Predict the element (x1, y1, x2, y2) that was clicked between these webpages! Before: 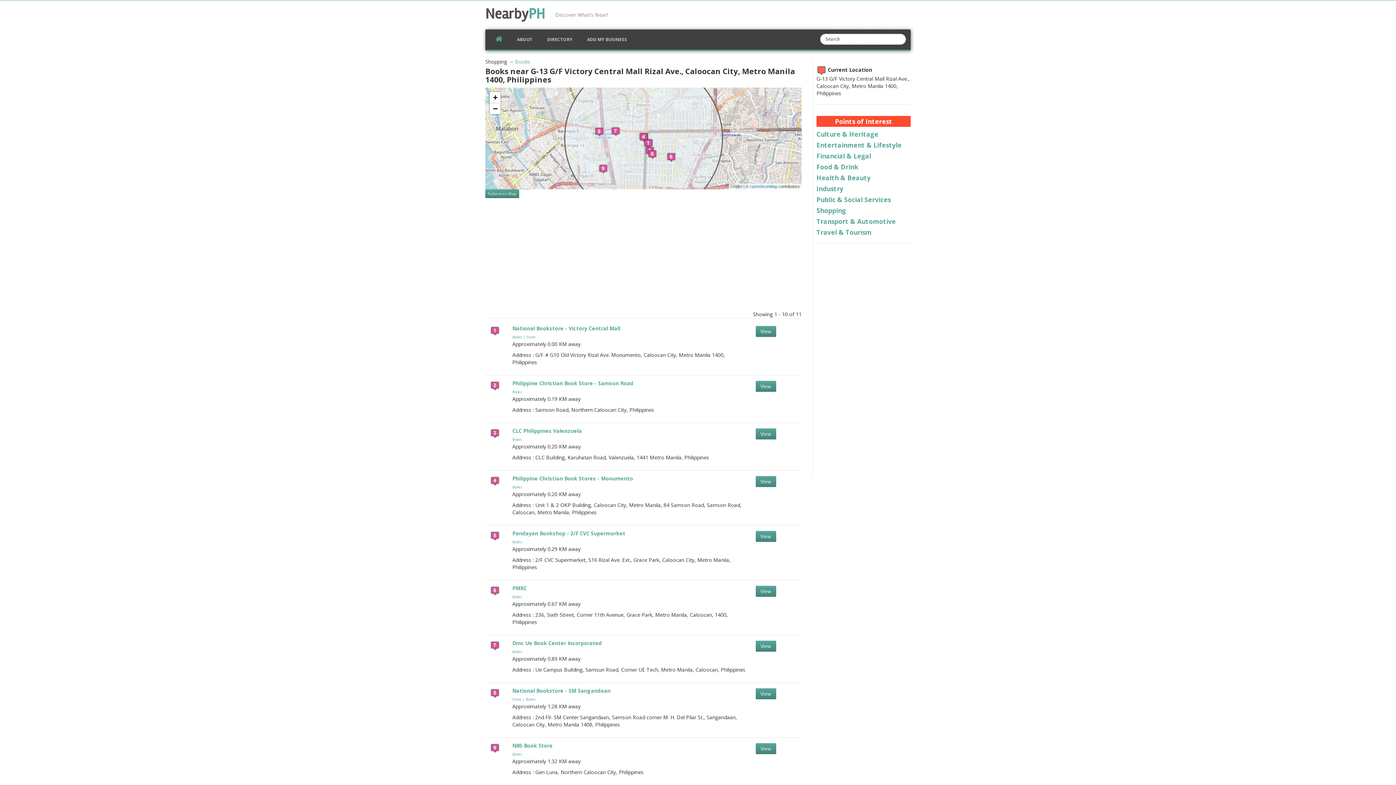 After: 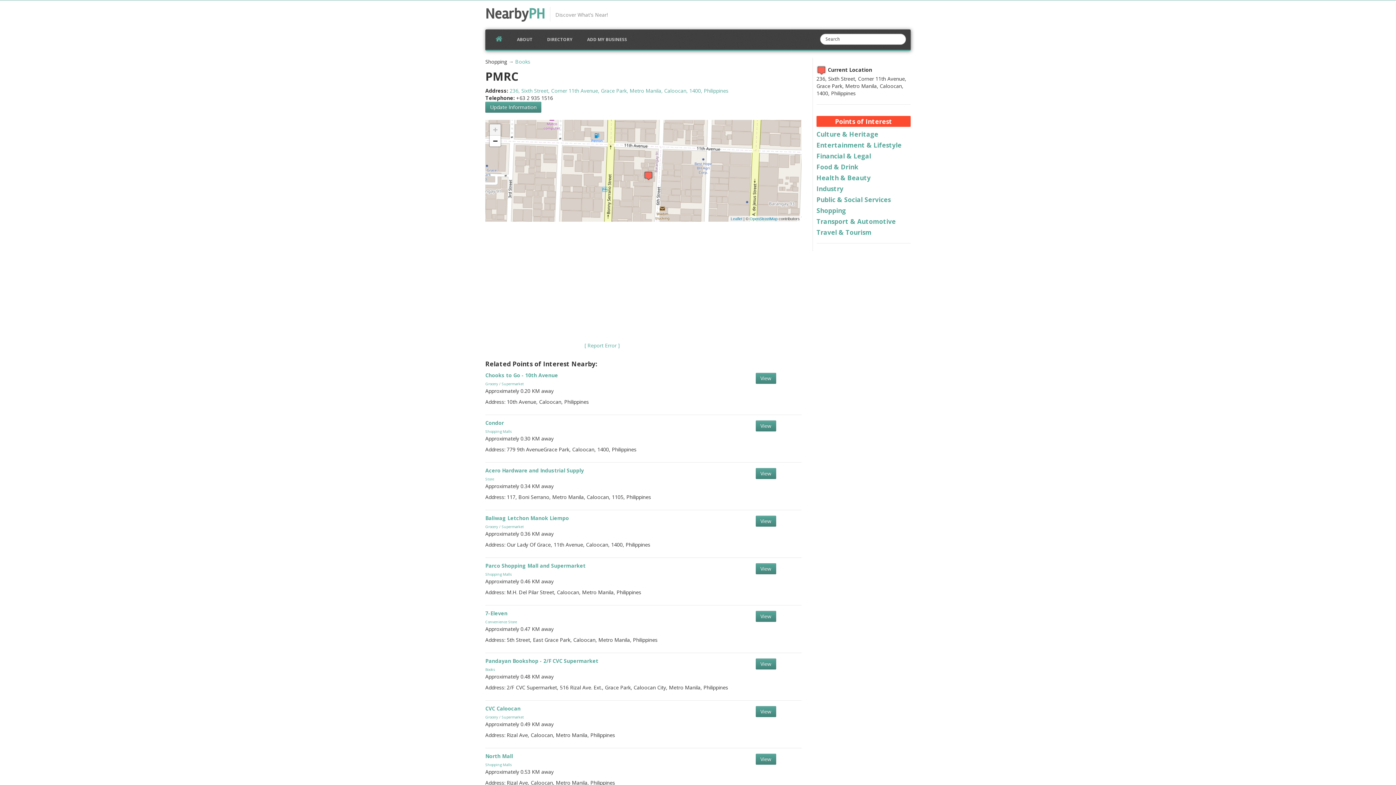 Action: bbox: (490, 587, 499, 593)